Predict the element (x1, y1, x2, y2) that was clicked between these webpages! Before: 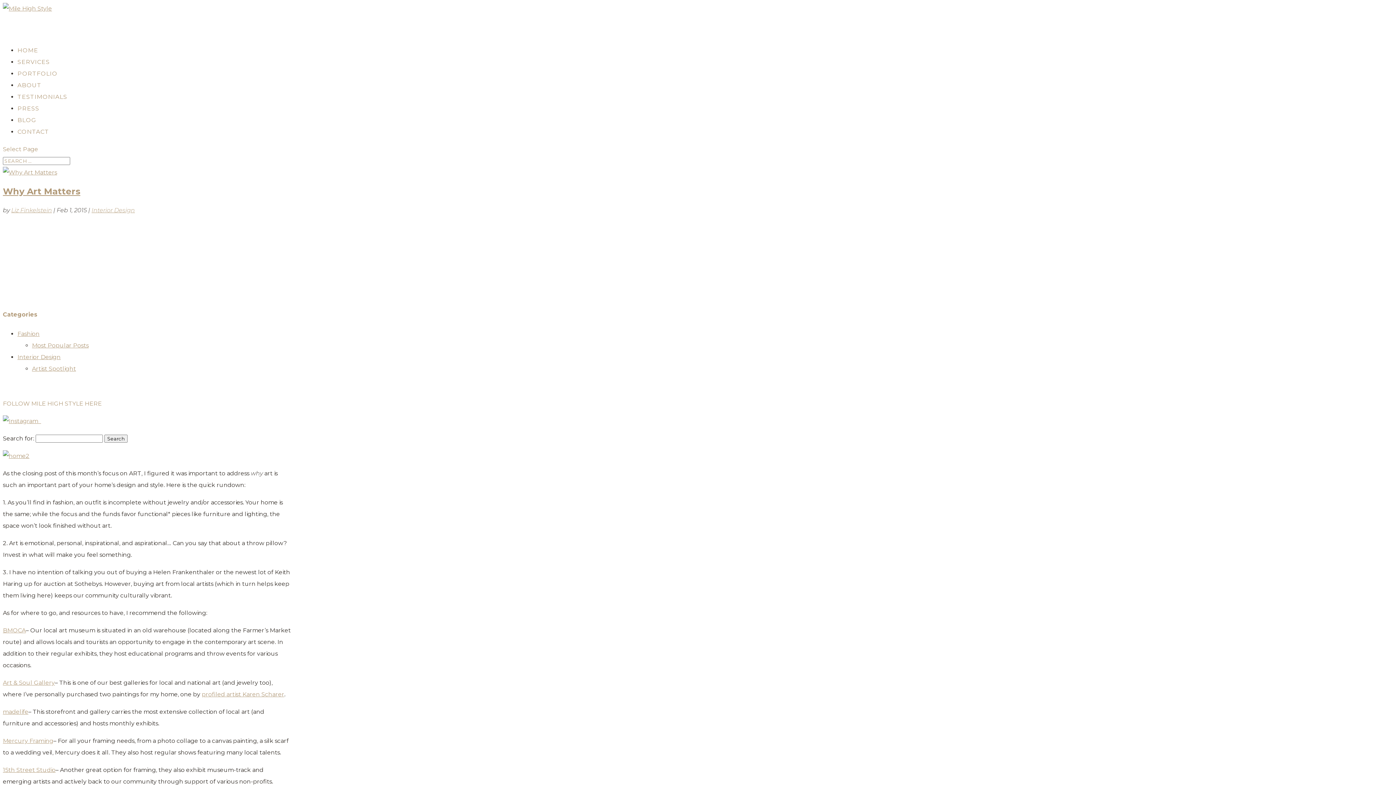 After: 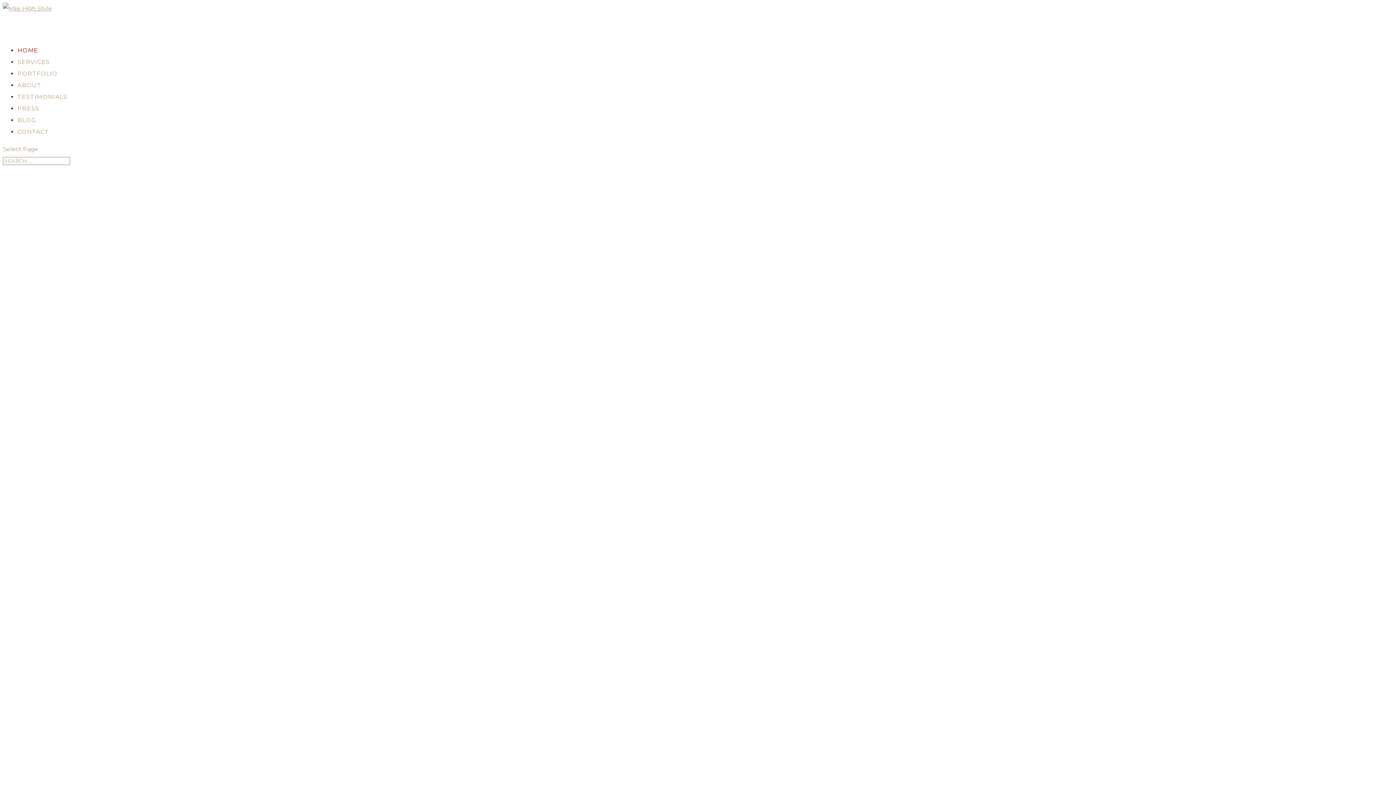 Action: bbox: (2, 5, 52, 12)